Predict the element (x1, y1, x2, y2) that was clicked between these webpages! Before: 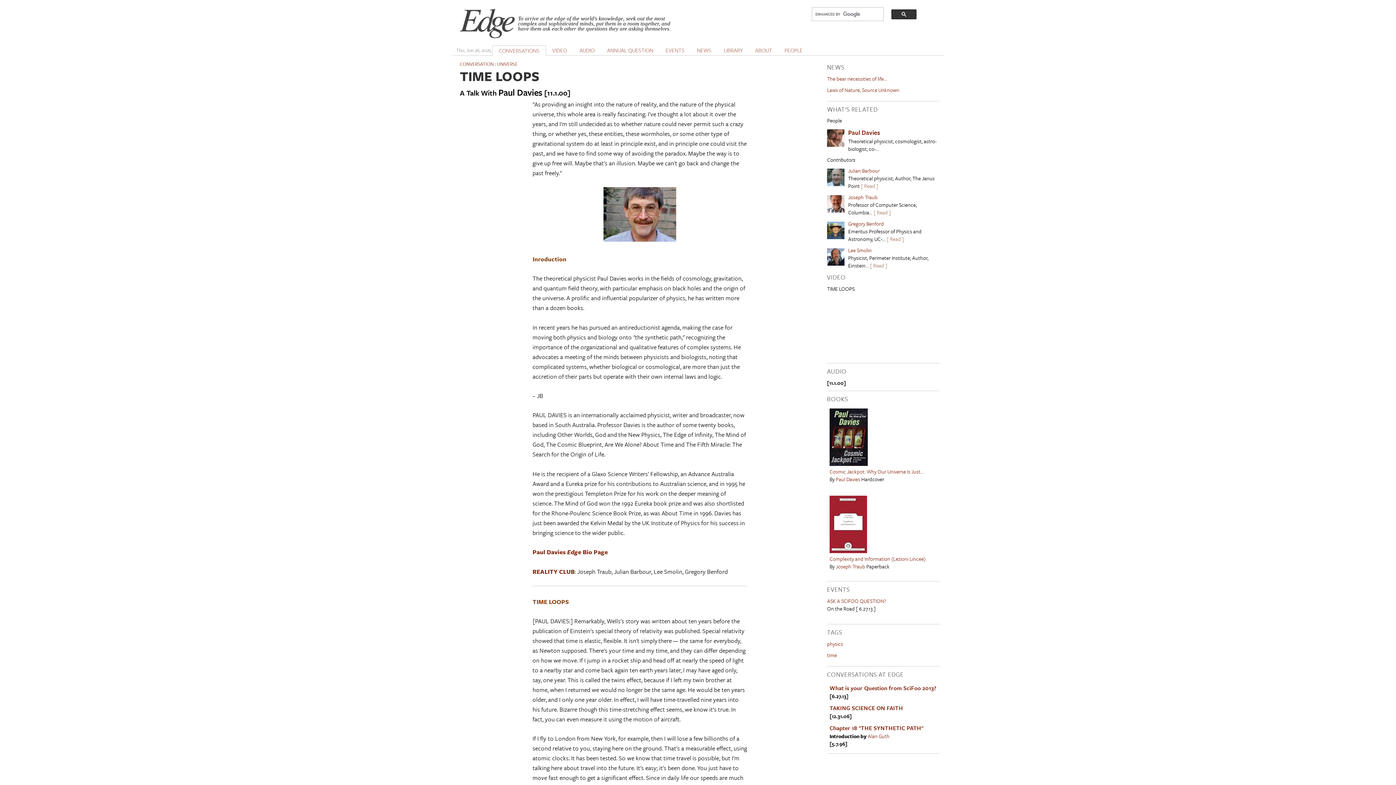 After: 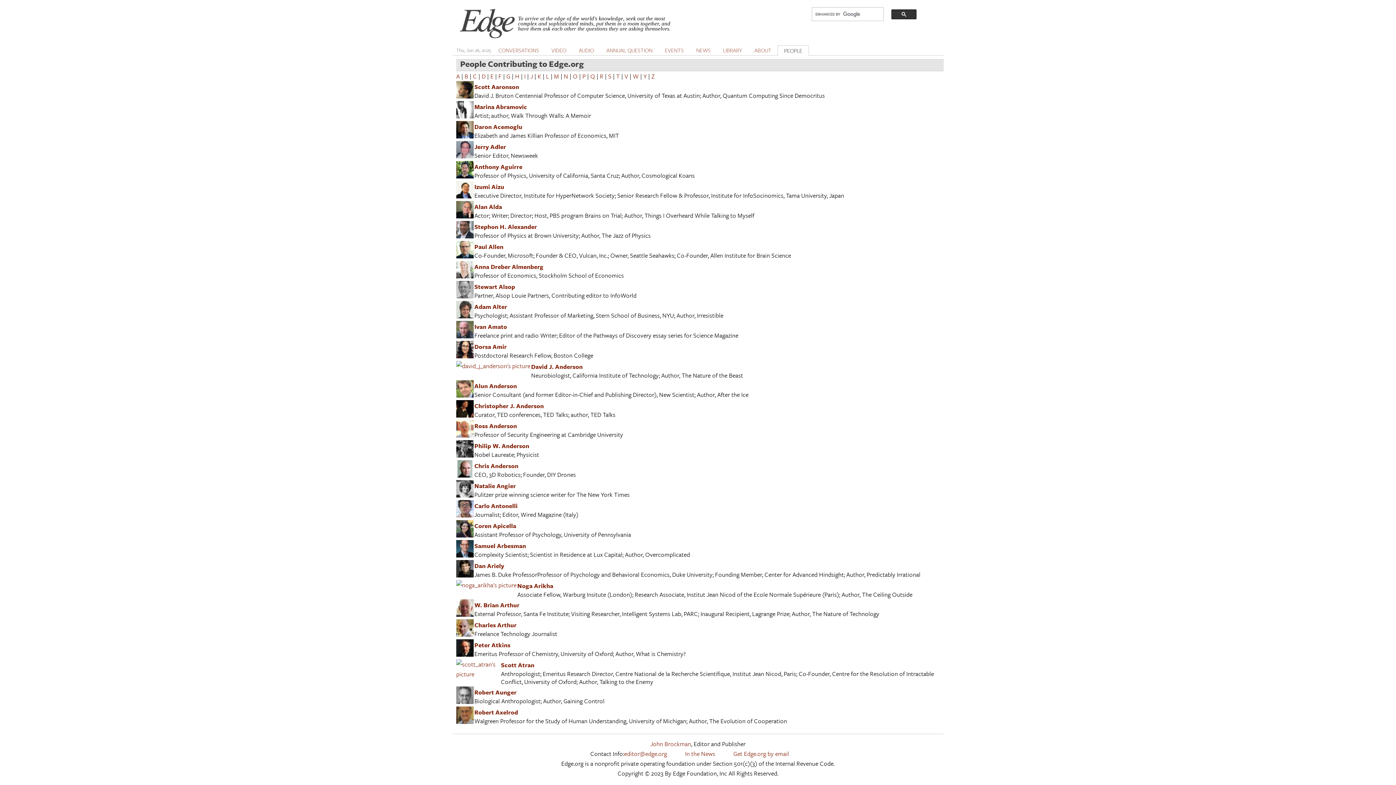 Action: label: PEOPLE bbox: (781, 45, 806, 55)